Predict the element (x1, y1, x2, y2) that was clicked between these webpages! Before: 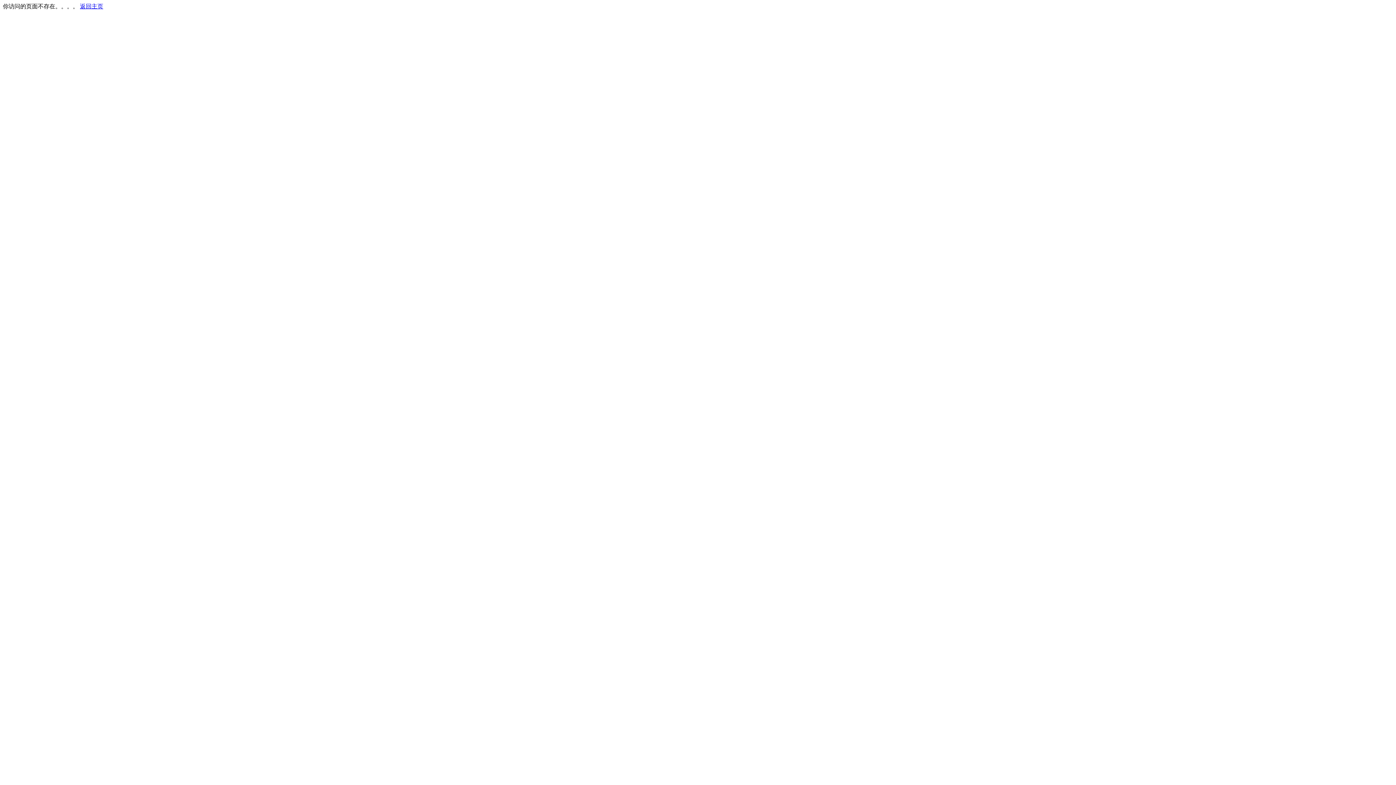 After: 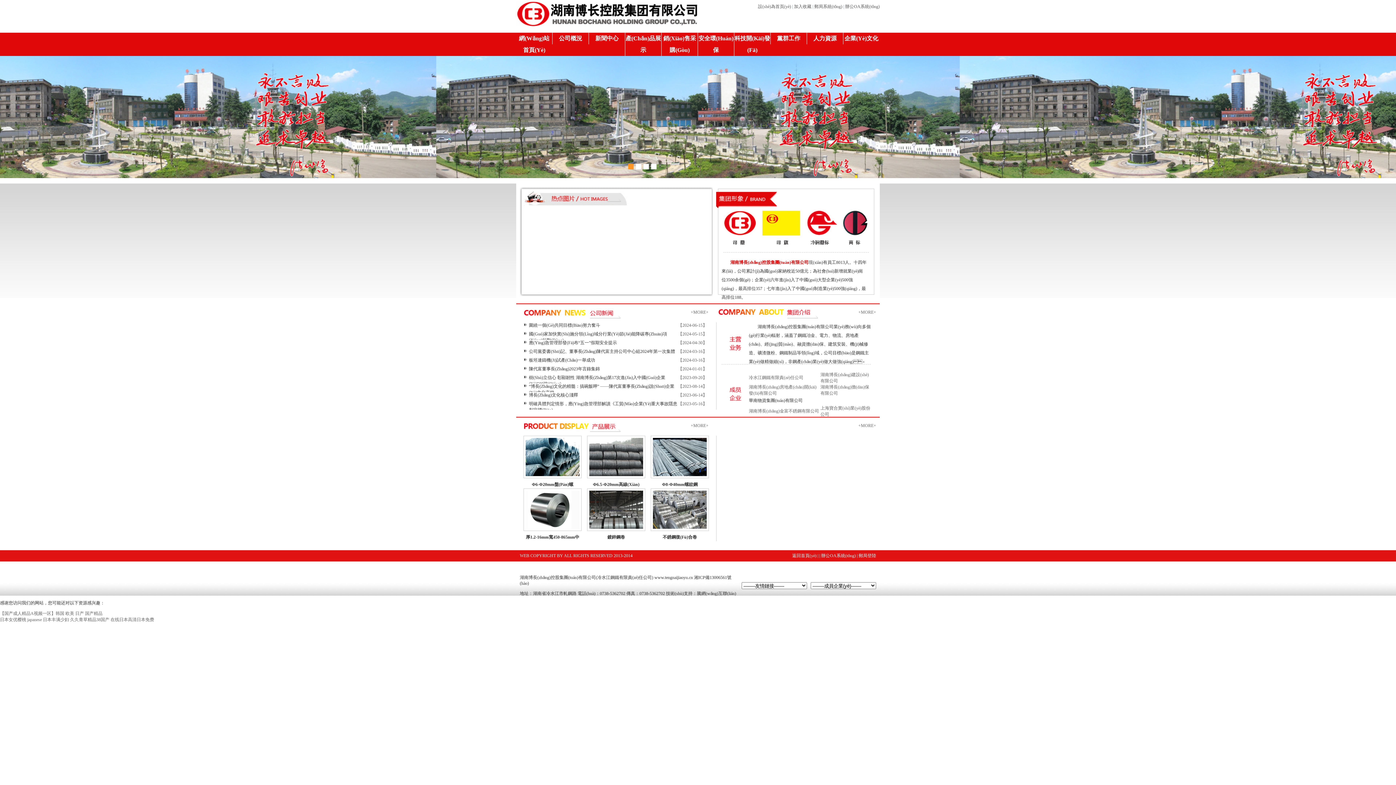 Action: bbox: (80, 3, 103, 9) label: 返回主页